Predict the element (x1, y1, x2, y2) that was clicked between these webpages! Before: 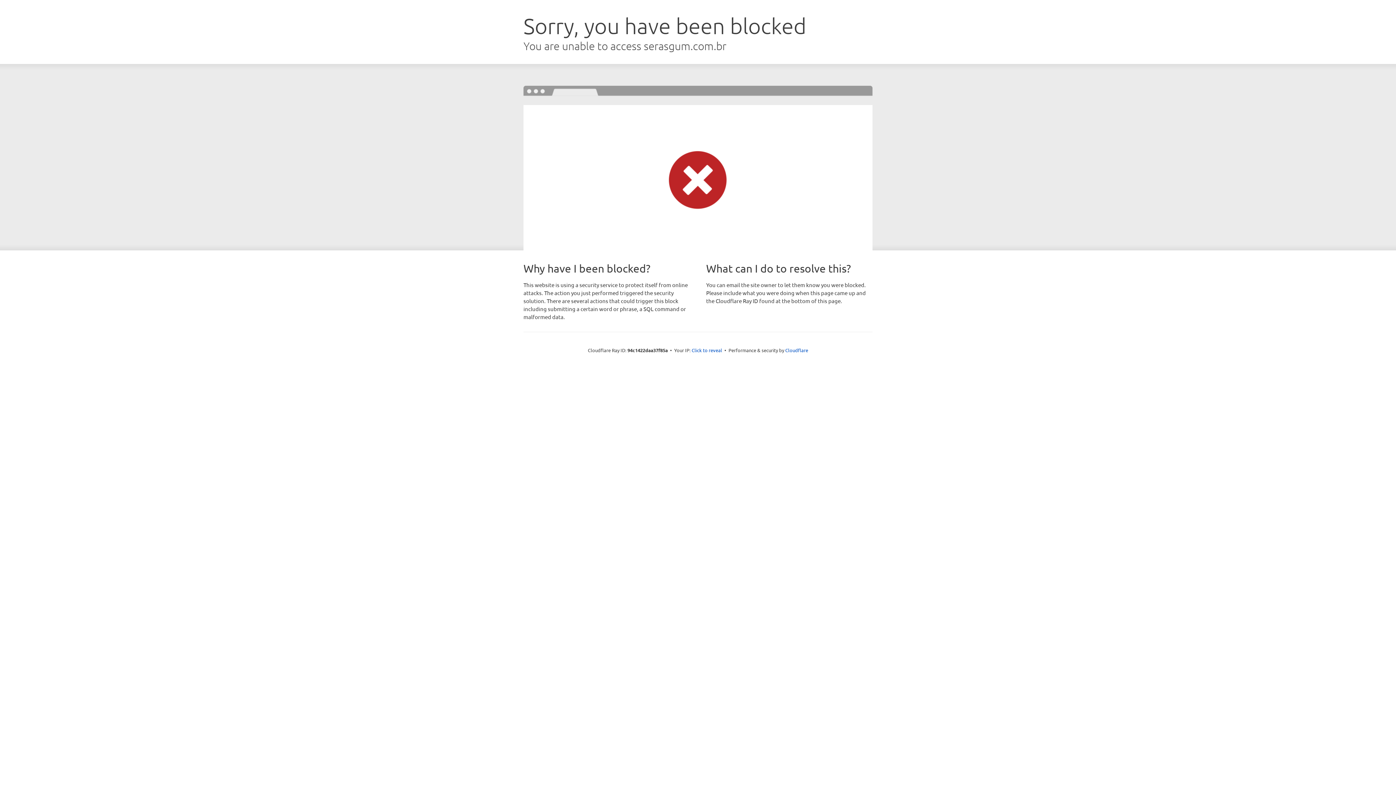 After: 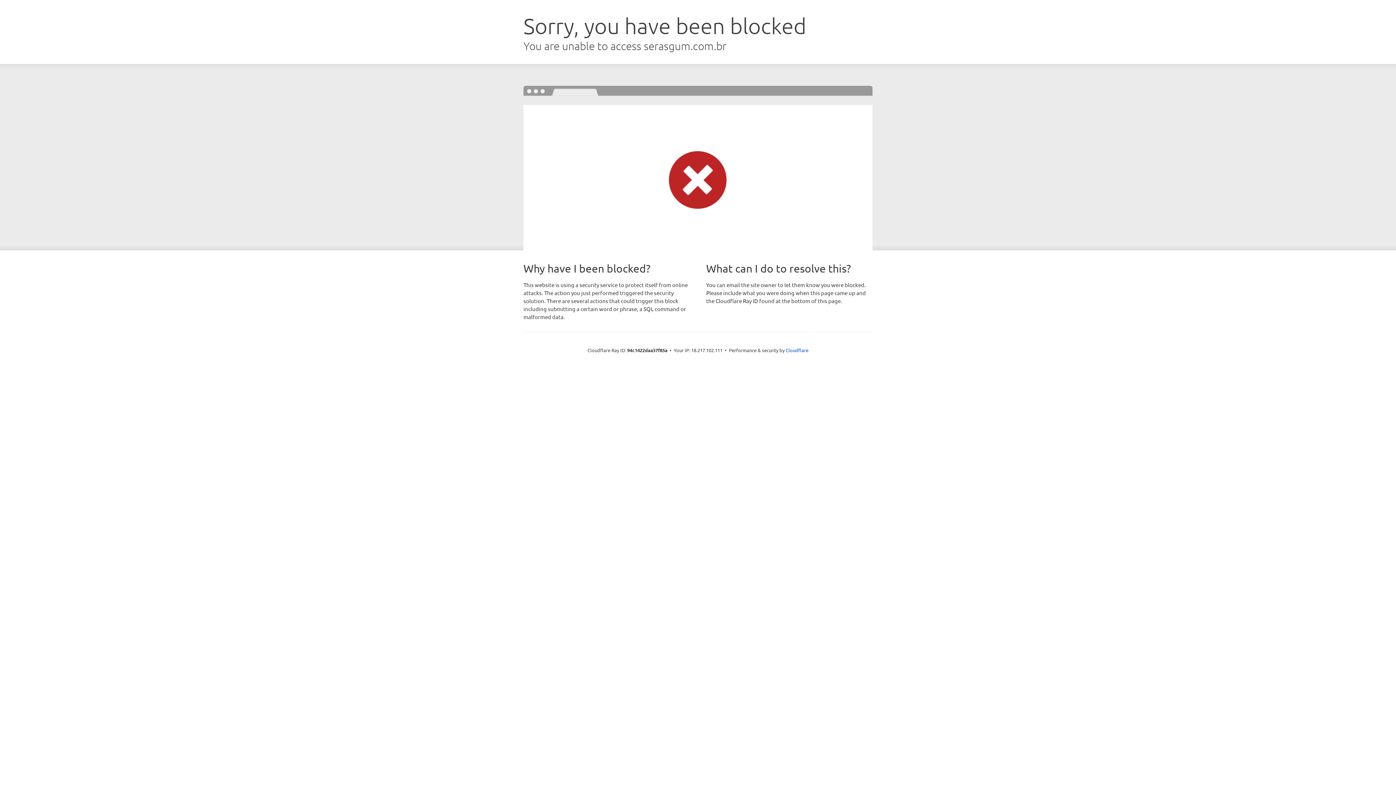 Action: label: Click to reveal bbox: (691, 346, 722, 353)